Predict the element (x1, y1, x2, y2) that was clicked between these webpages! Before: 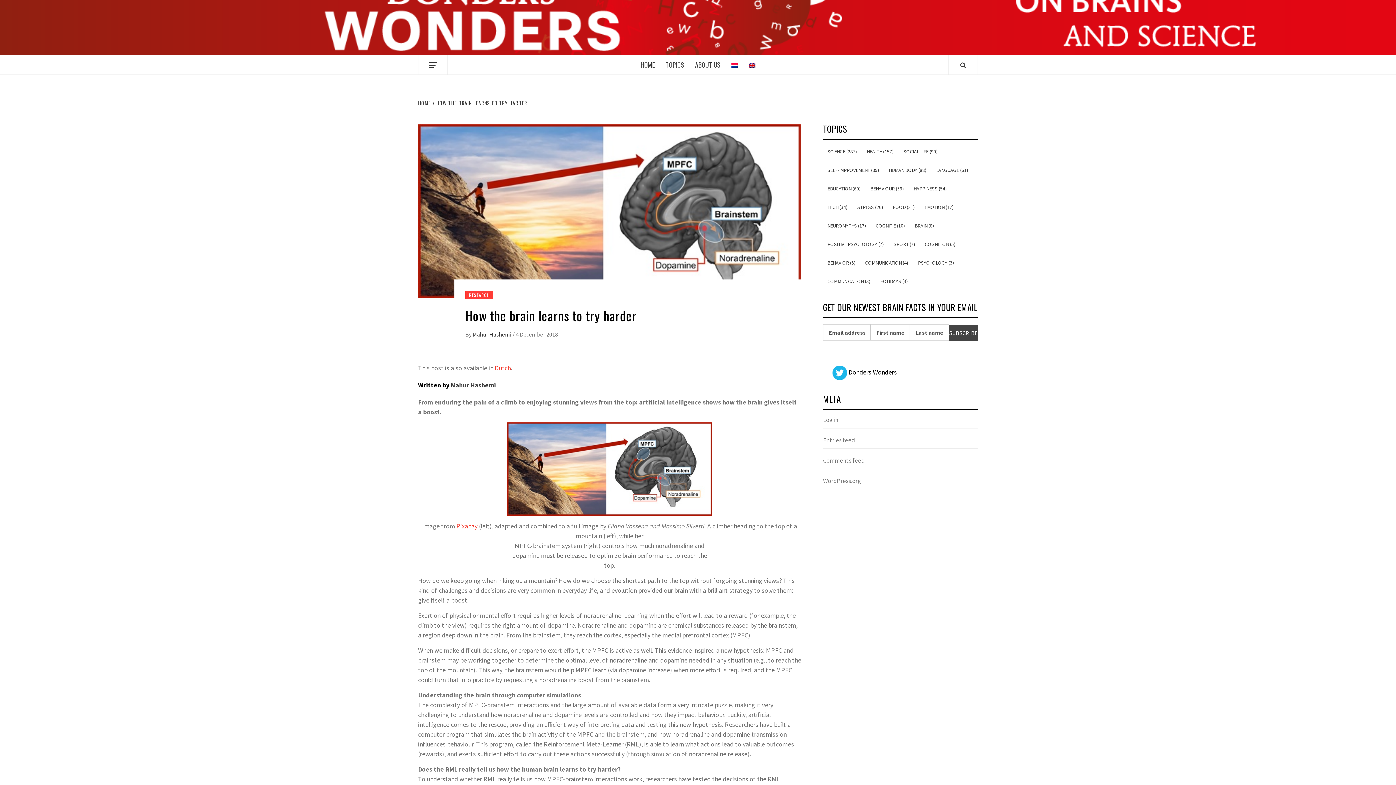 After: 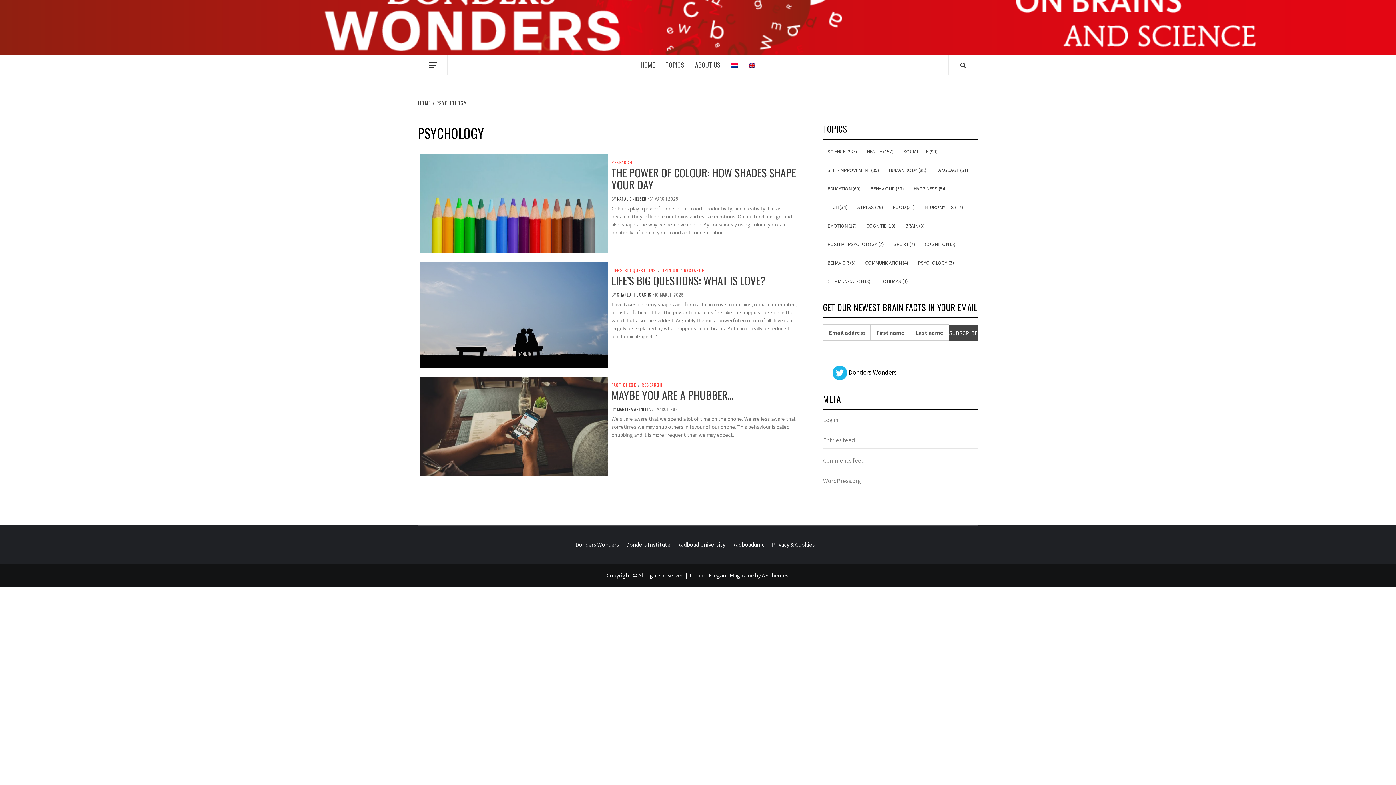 Action: bbox: (913, 256, 958, 269) label: PSYCHOLOGY (3)